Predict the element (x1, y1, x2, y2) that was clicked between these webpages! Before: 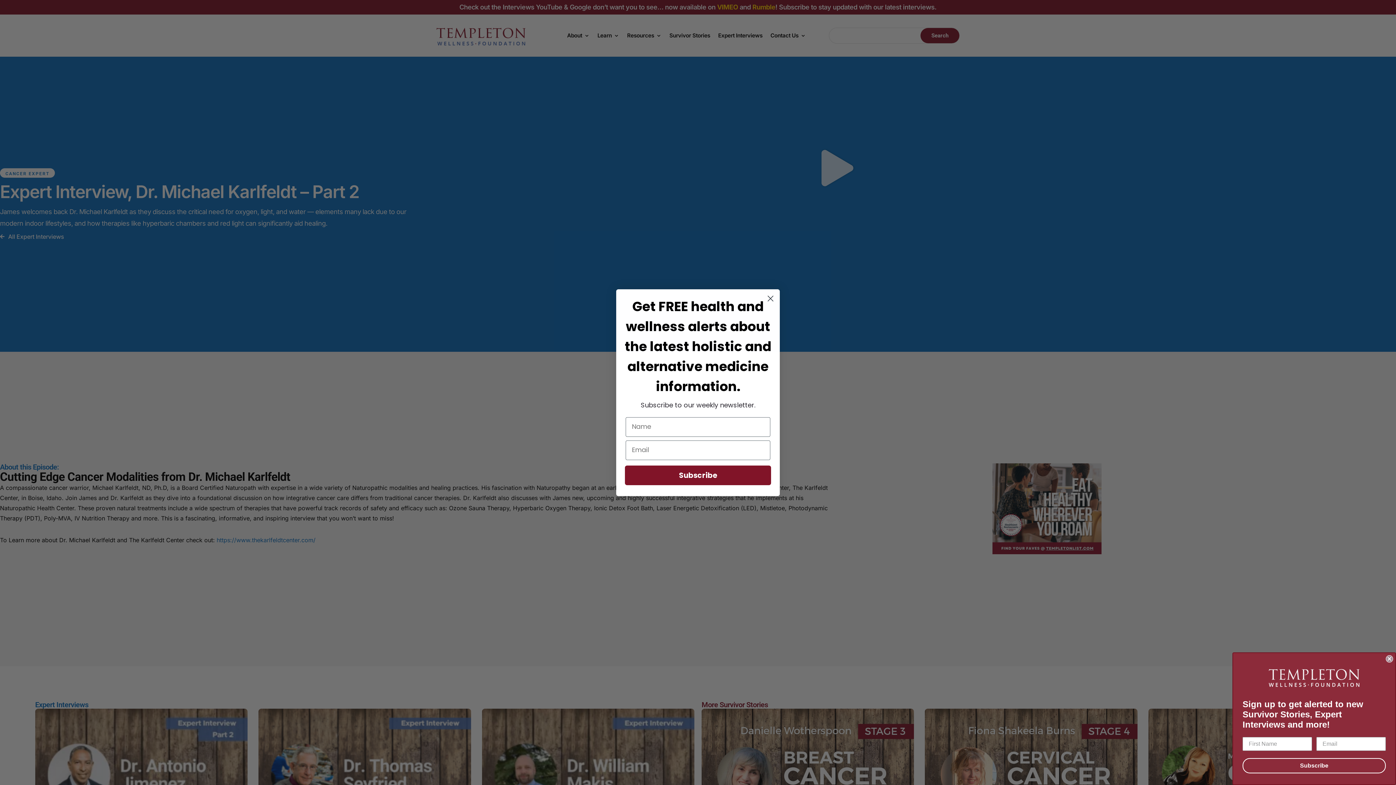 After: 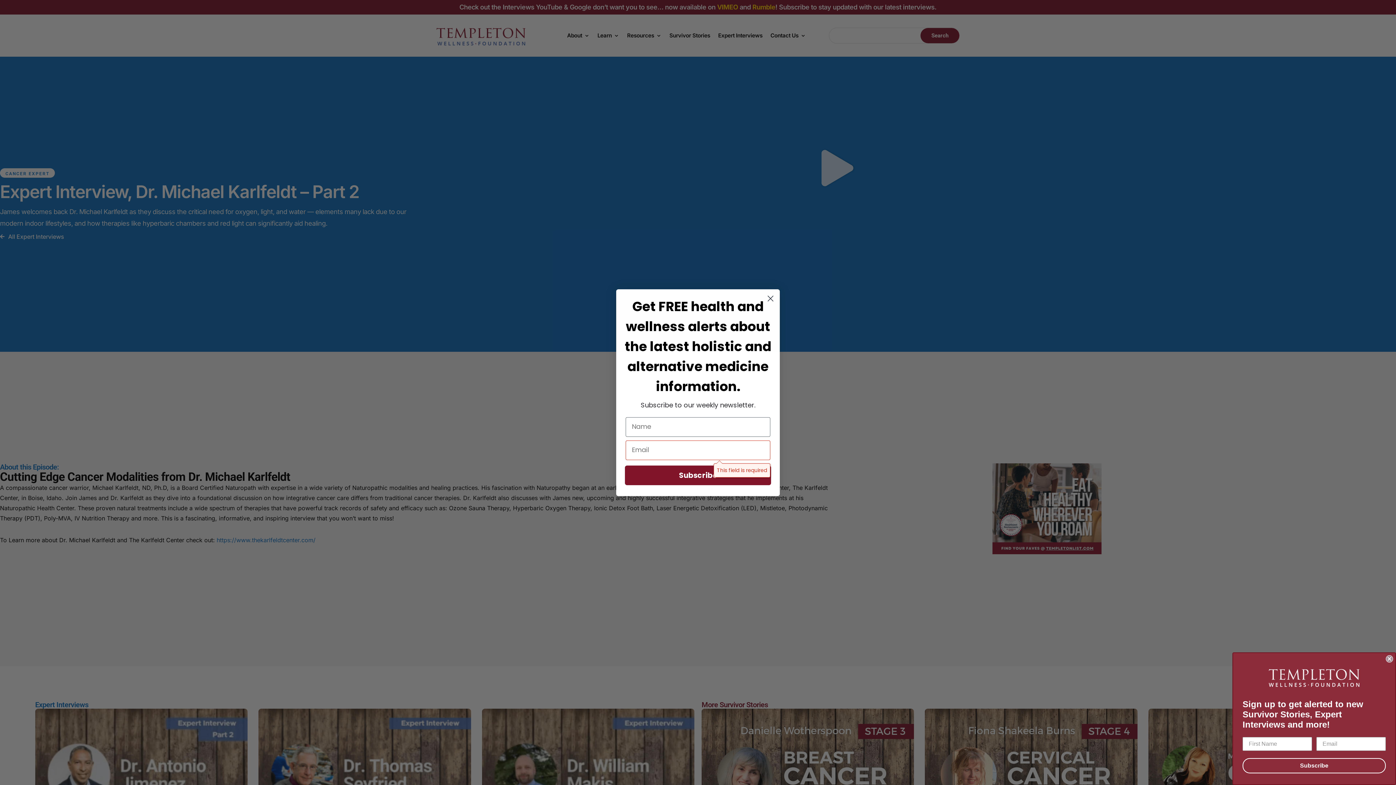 Action: bbox: (625, 465, 771, 485) label: Subscribe